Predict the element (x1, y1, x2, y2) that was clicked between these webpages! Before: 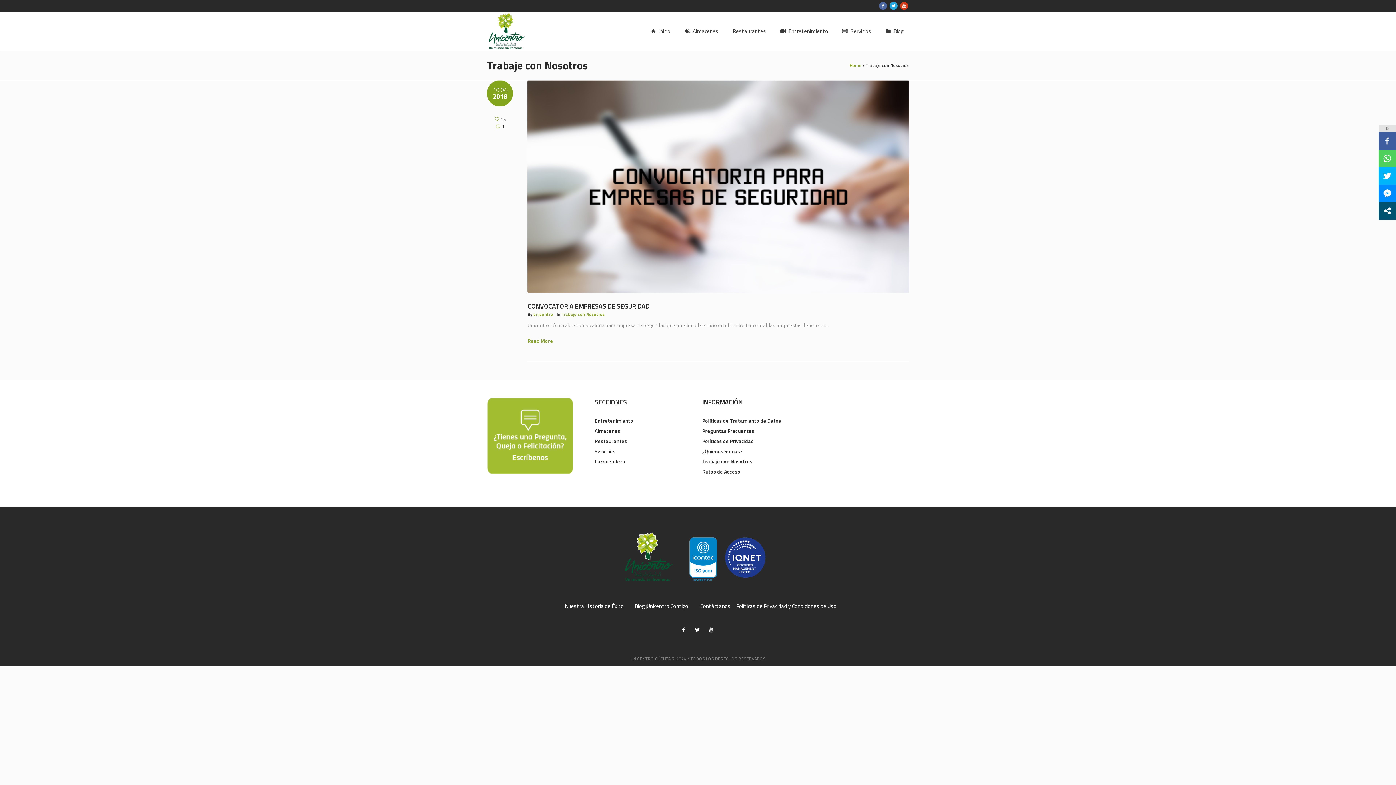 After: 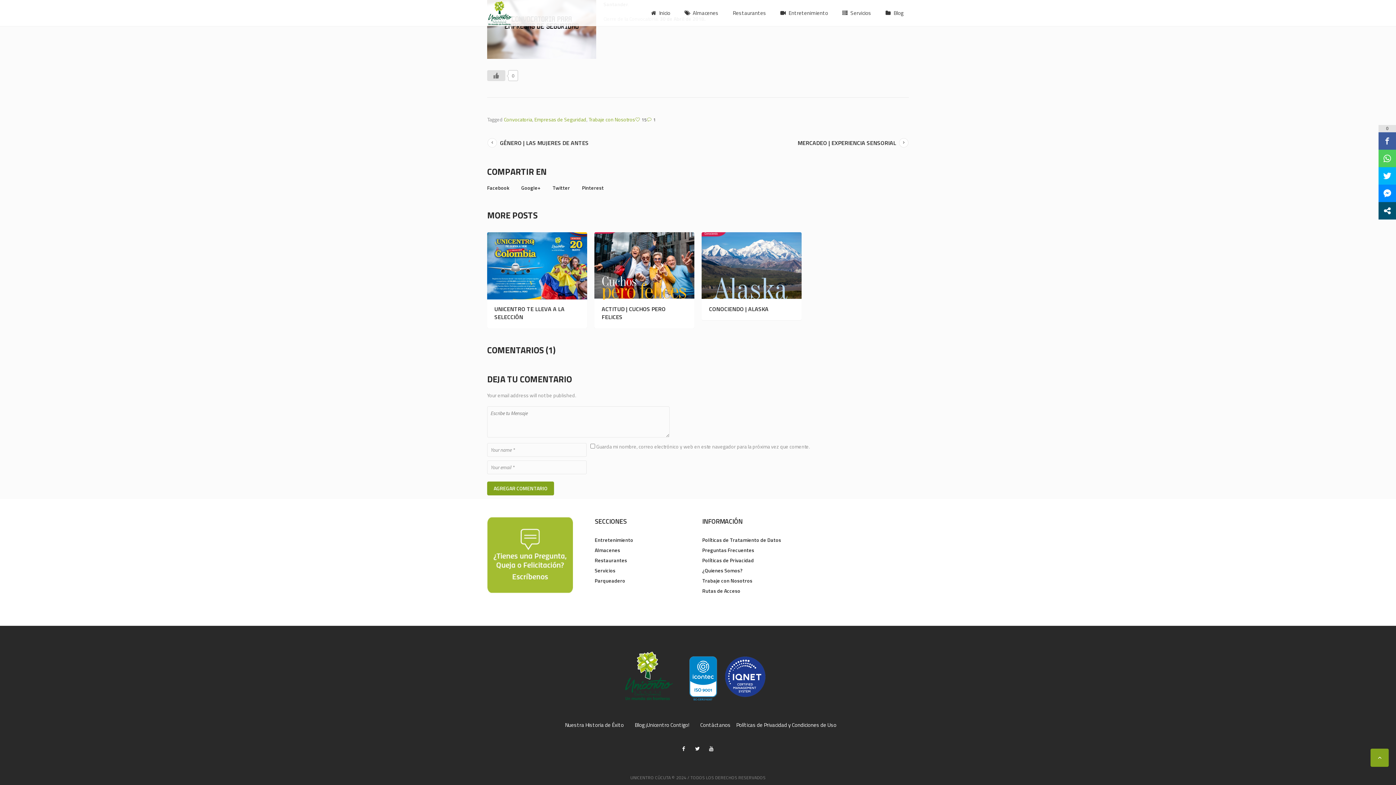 Action: label: 1 bbox: (495, 123, 504, 130)